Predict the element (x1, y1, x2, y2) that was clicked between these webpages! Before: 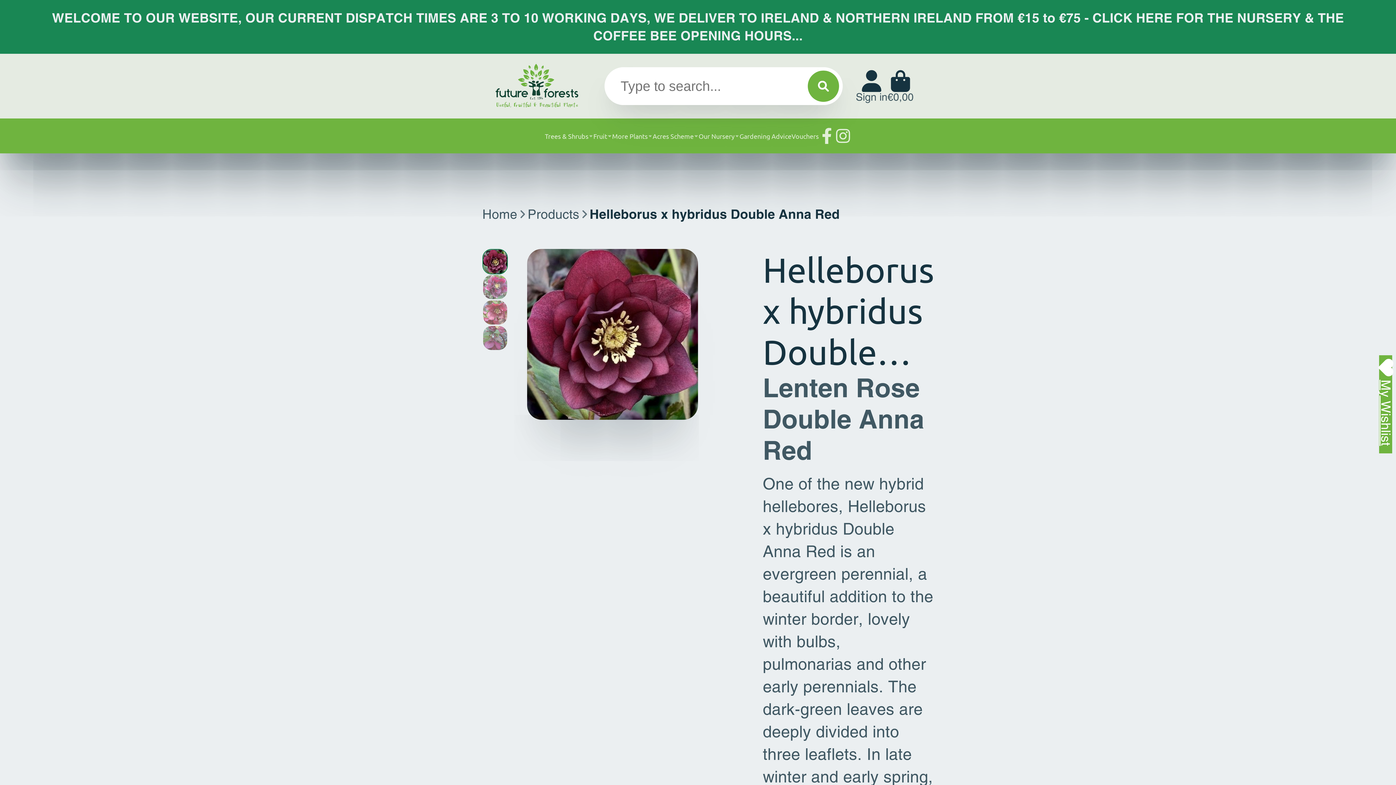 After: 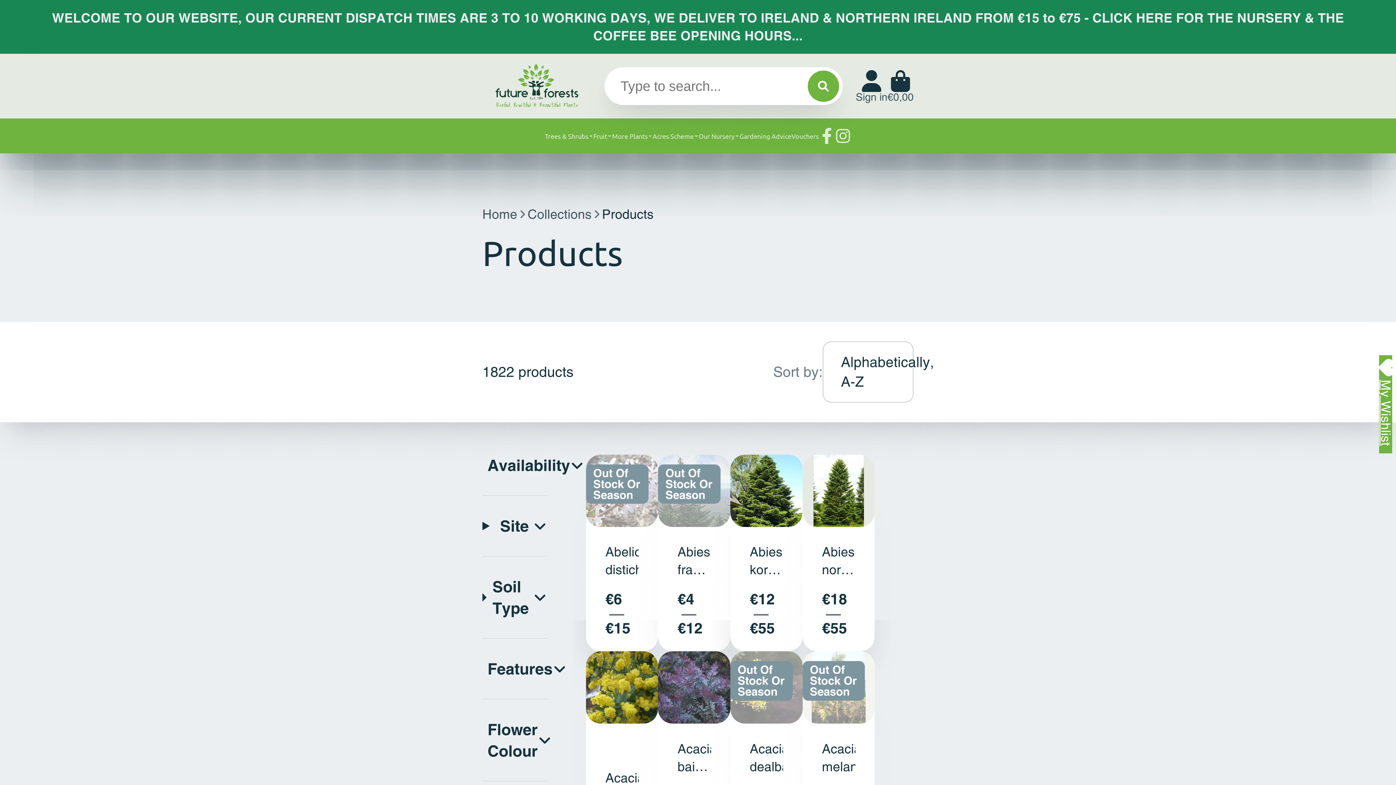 Action: bbox: (527, 205, 579, 223) label: Products